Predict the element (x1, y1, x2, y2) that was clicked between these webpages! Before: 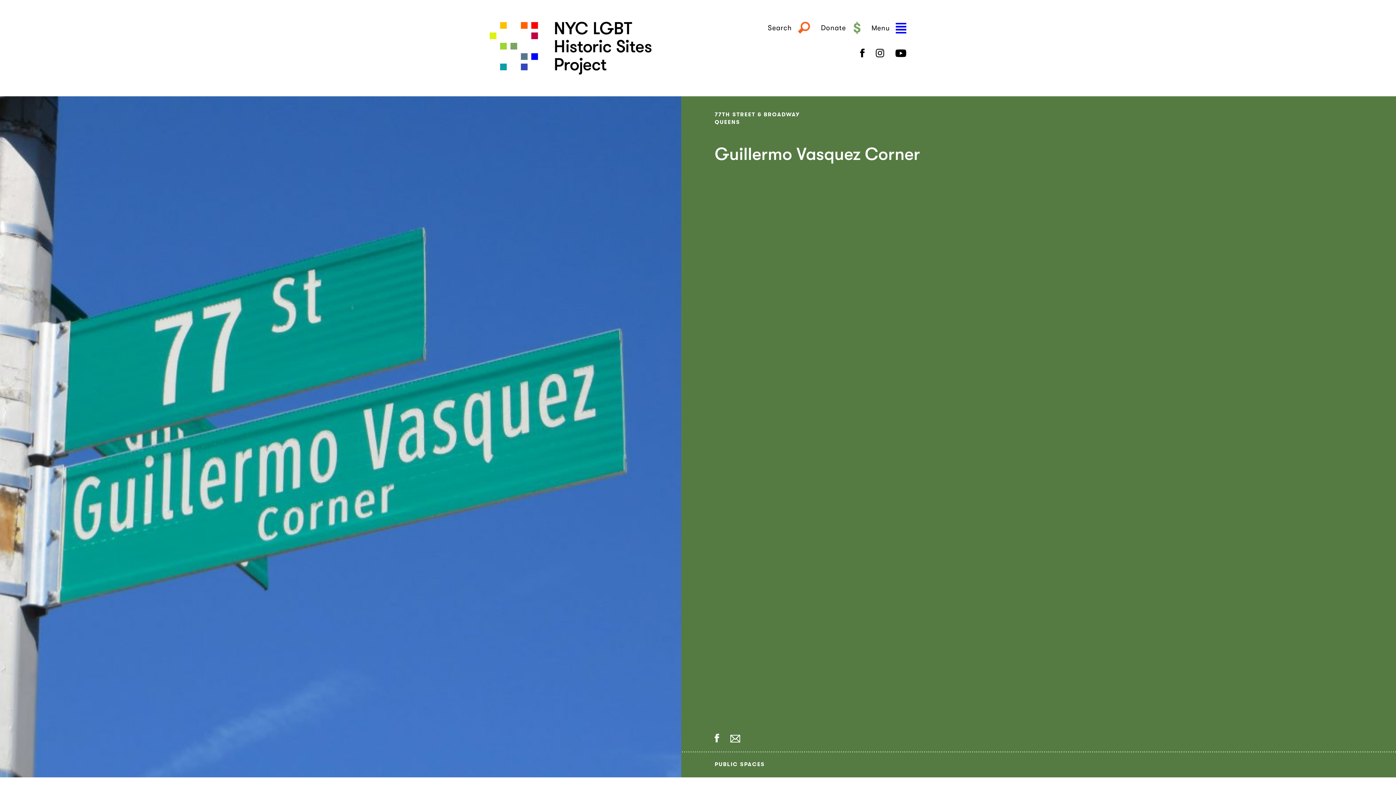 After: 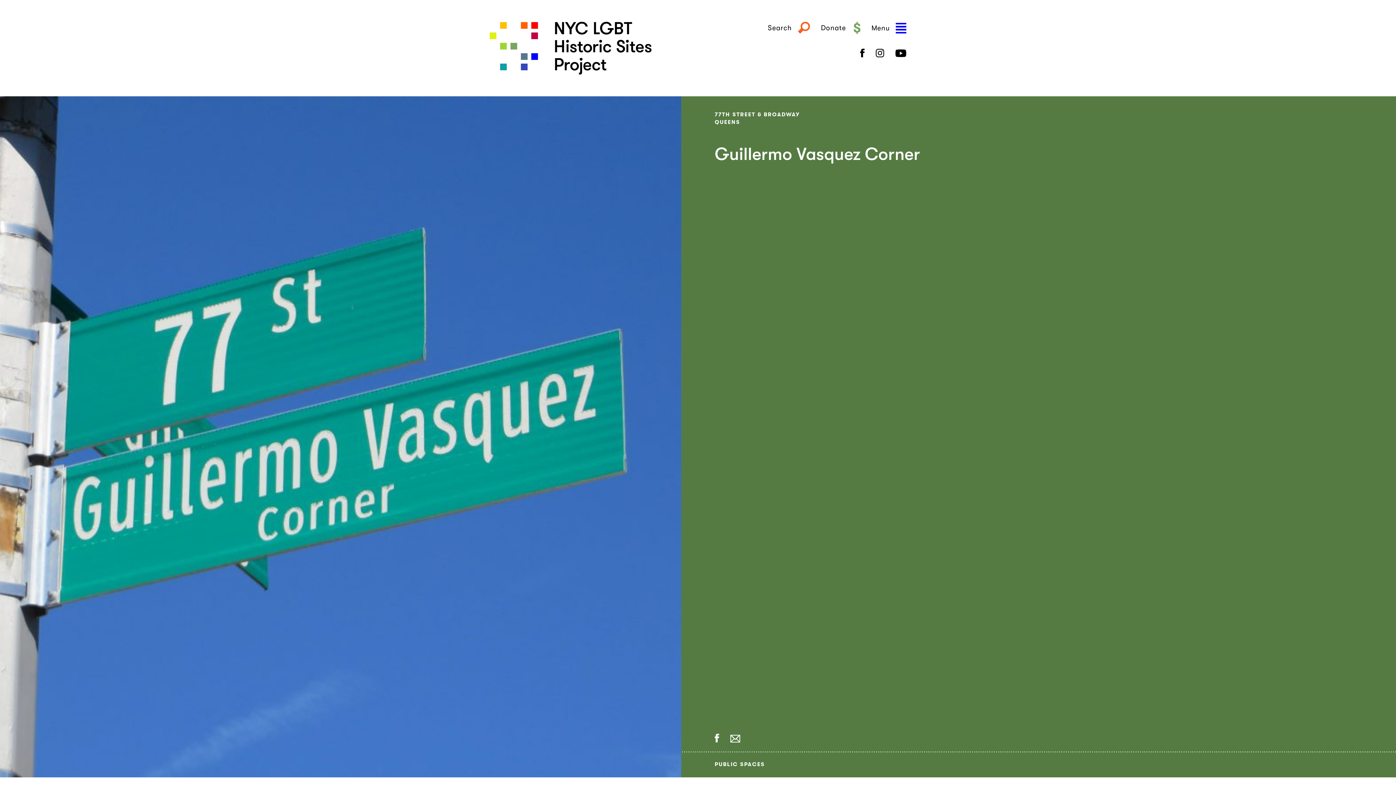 Action: bbox: (714, 734, 719, 742) label: Share on Facebook